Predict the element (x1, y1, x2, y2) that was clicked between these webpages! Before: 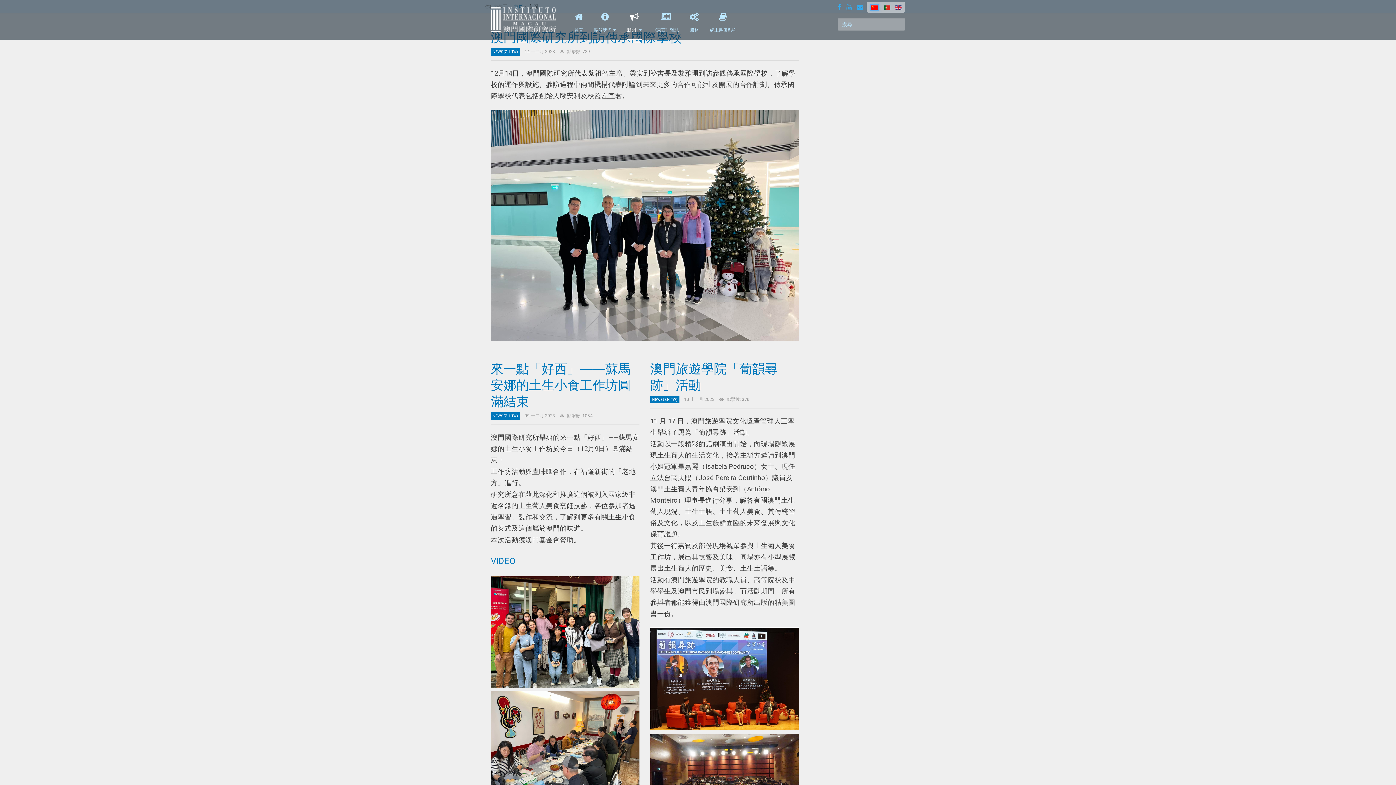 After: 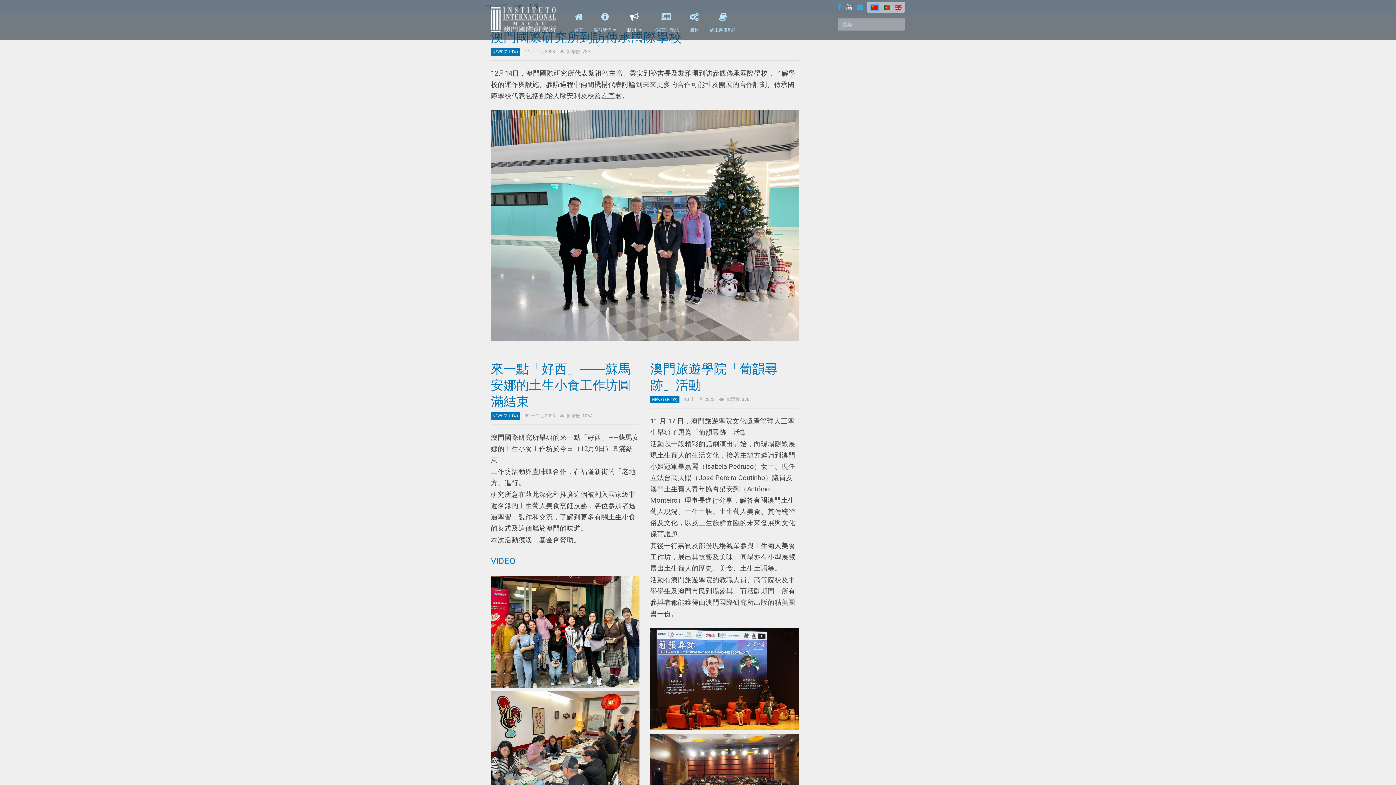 Action: bbox: (846, 3, 852, 10)